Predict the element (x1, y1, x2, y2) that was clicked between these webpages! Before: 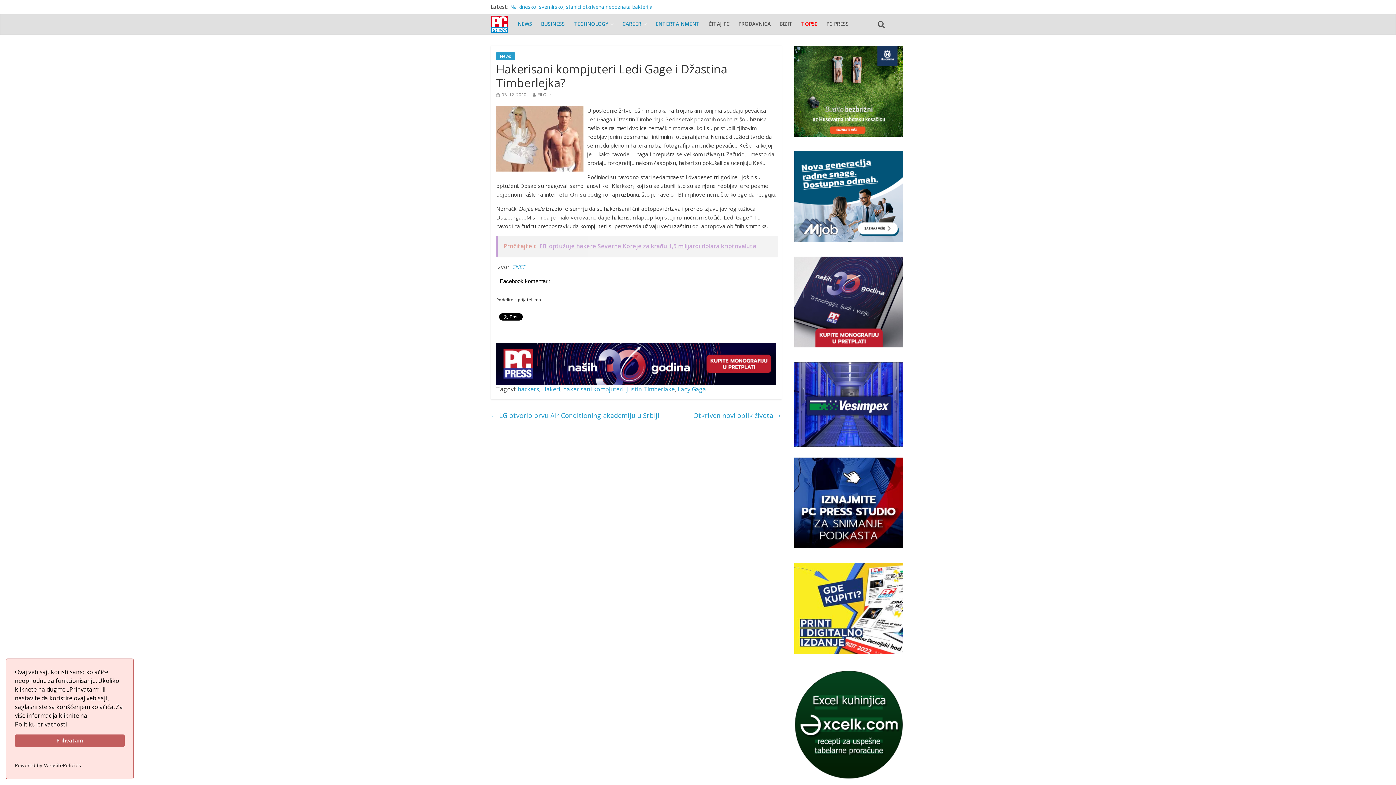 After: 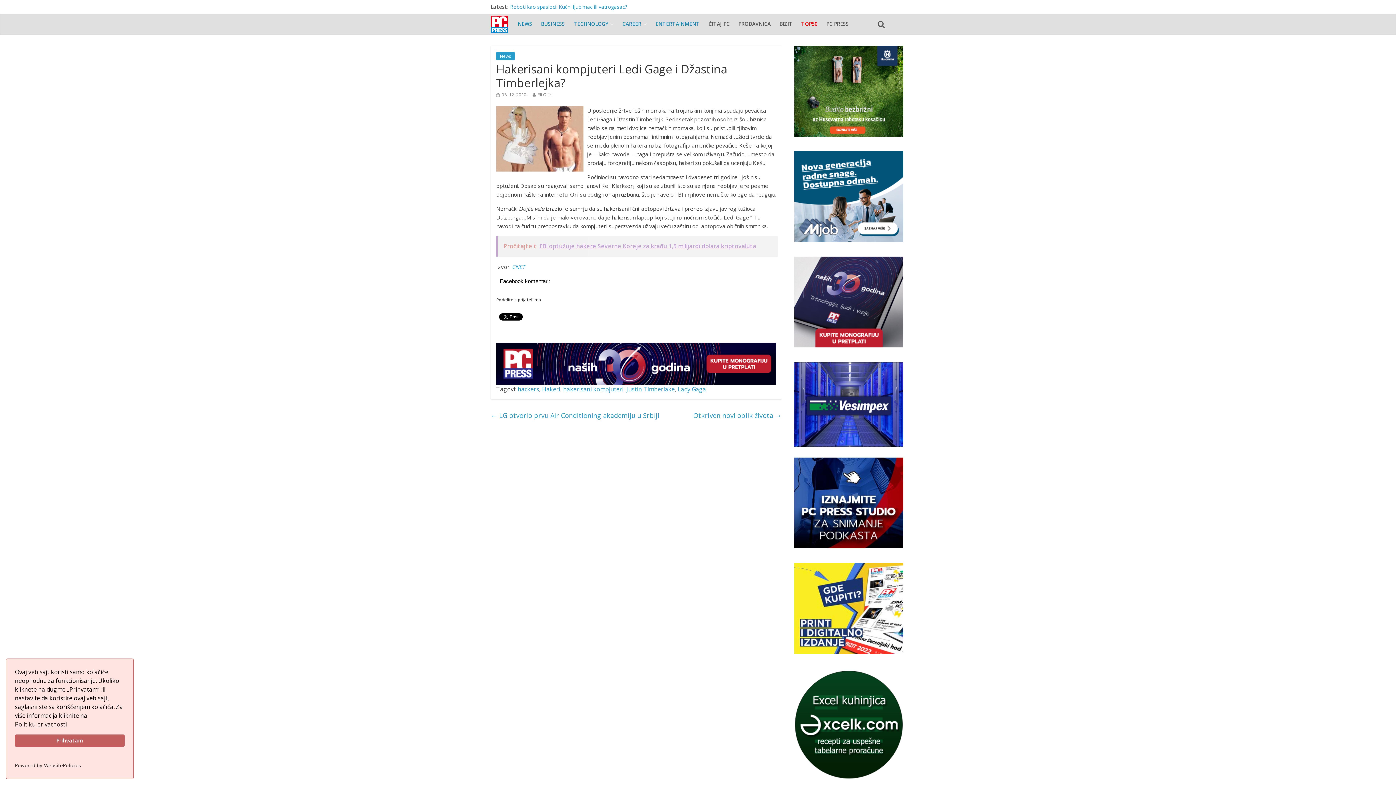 Action: bbox: (794, 563, 903, 570)